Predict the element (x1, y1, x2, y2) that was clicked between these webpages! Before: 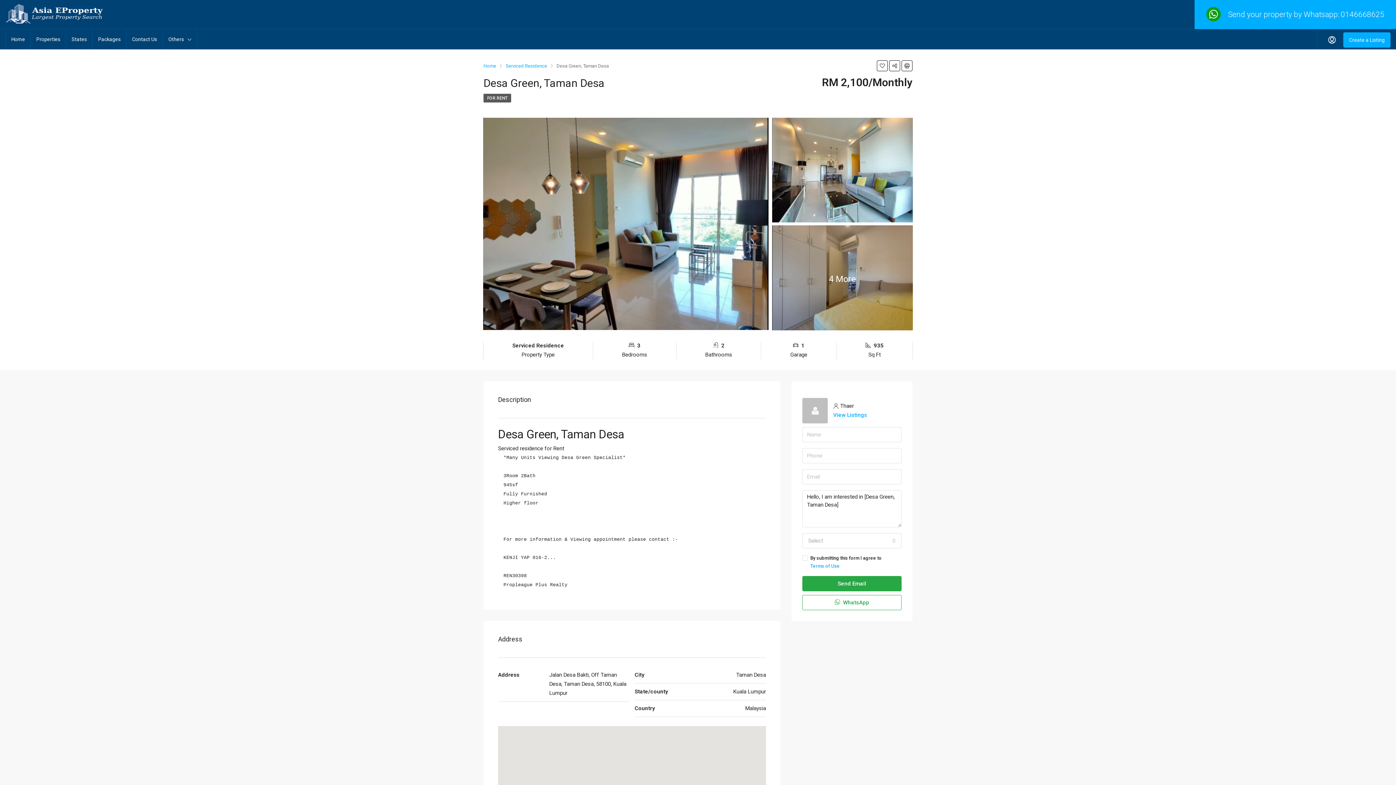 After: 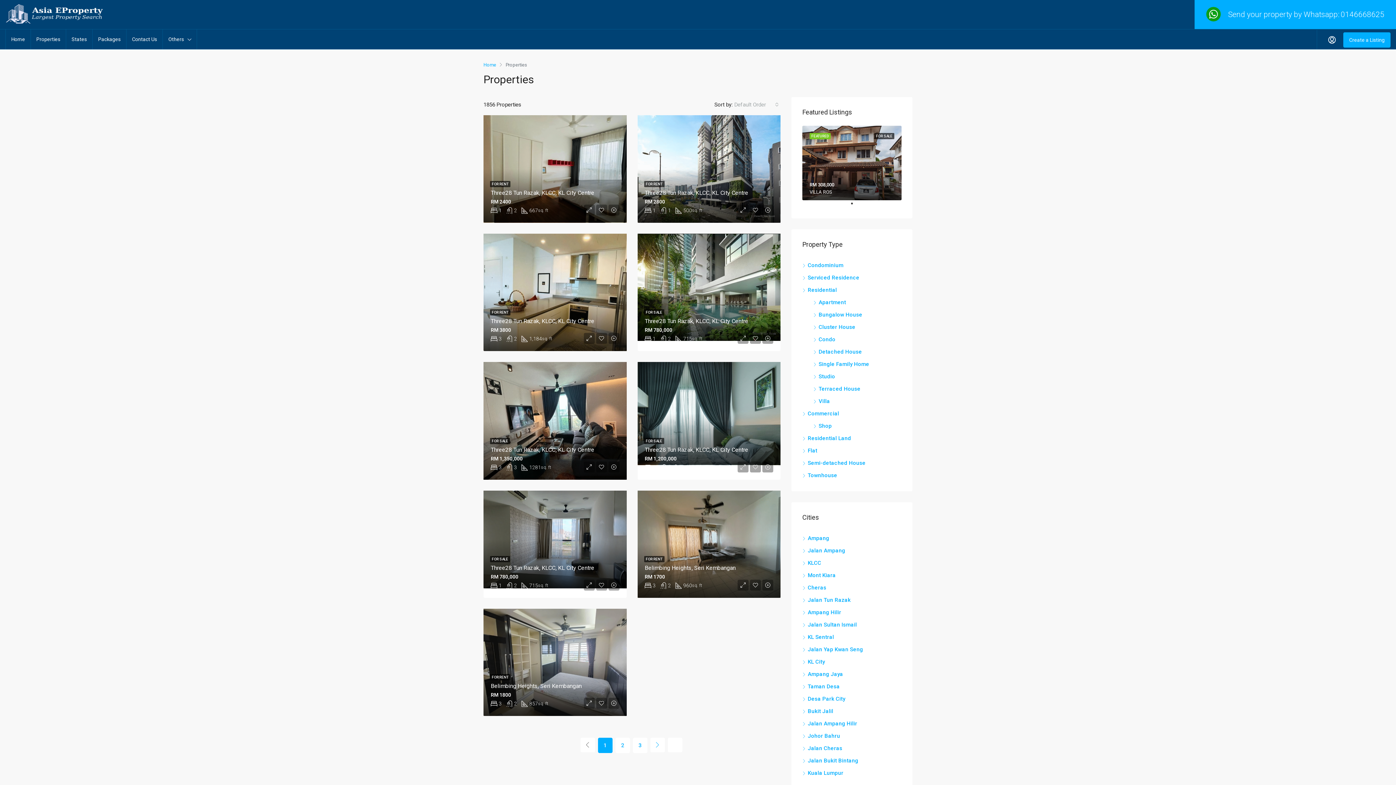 Action: bbox: (30, 29, 65, 49) label: Properties